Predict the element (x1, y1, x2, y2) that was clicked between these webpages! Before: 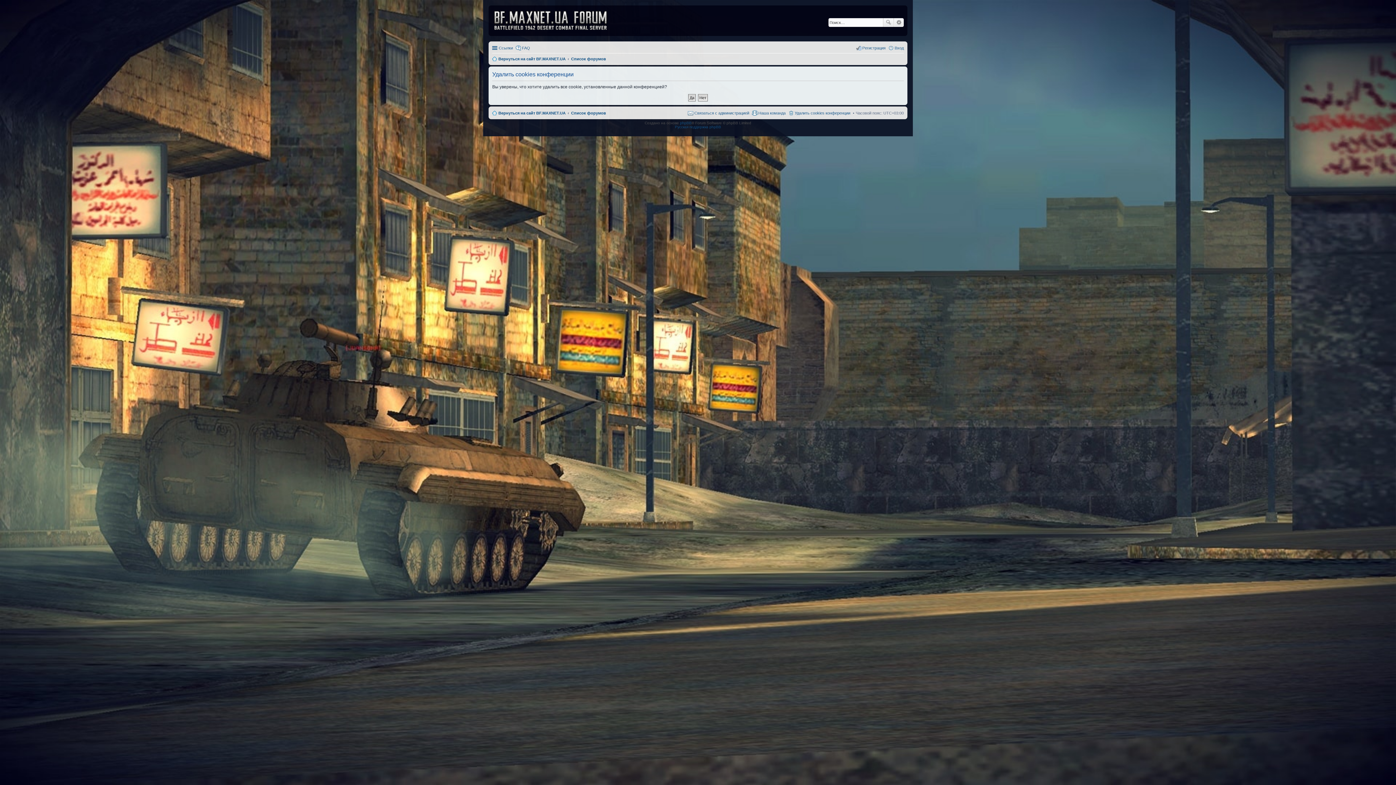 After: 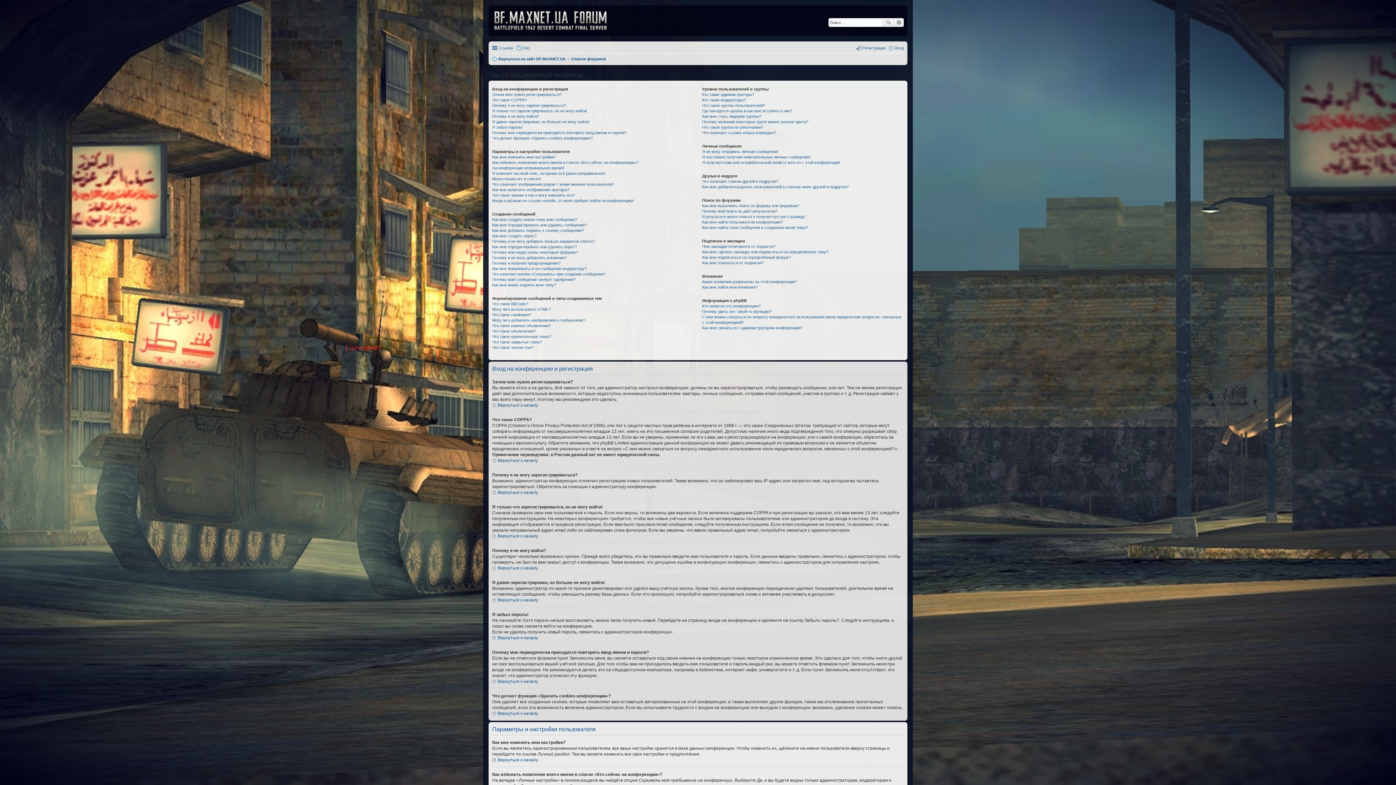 Action: label: FAQ bbox: (515, 43, 530, 52)